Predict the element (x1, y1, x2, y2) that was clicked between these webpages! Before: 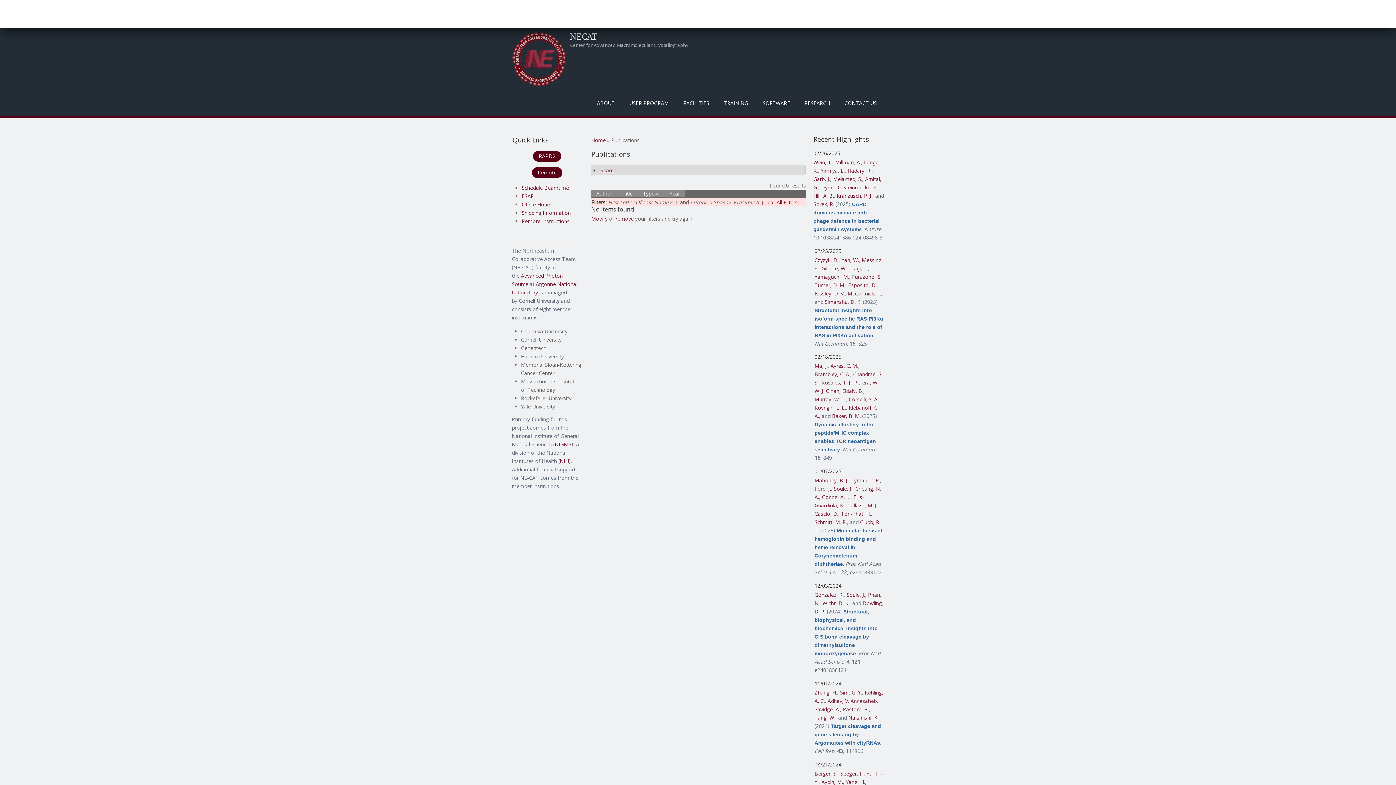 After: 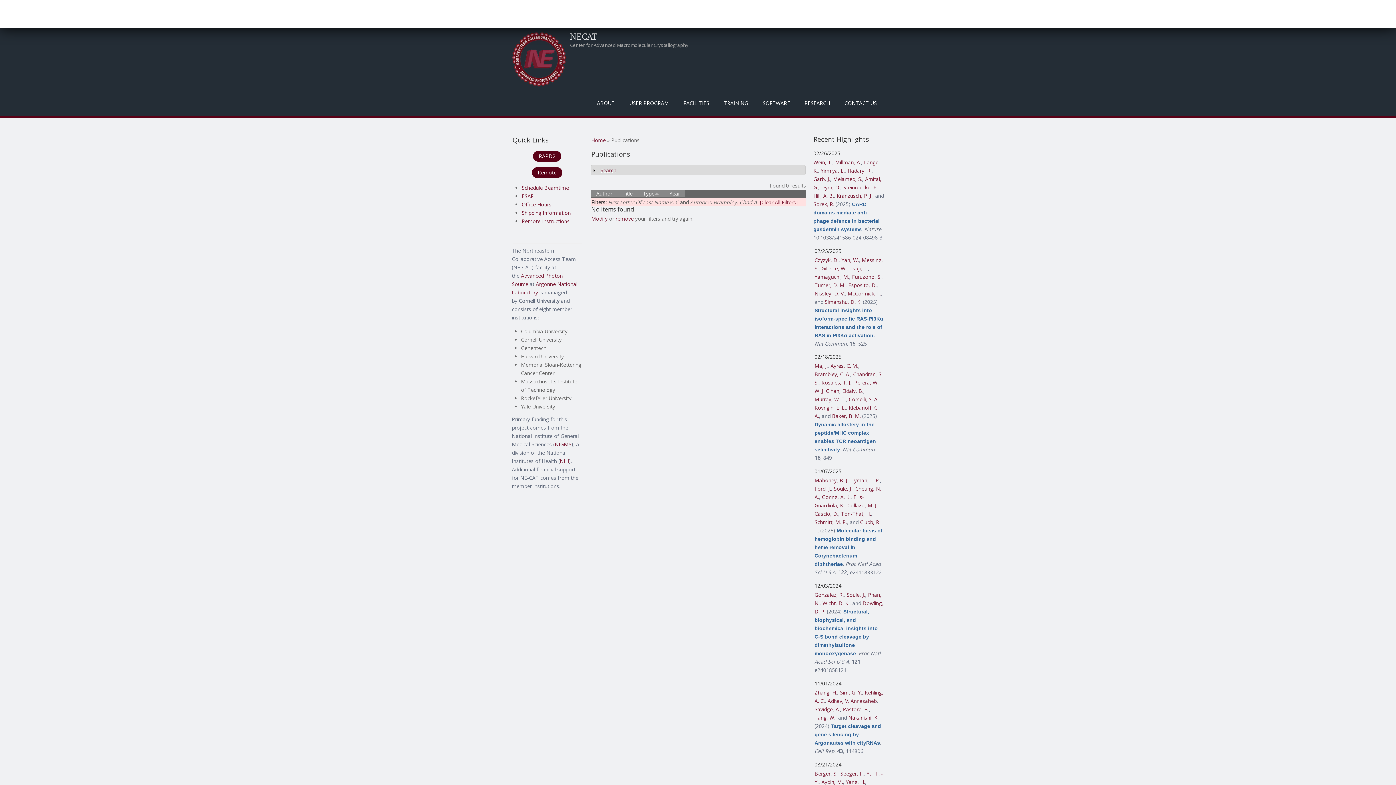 Action: bbox: (814, 371, 850, 377) label: Brambley, C. A.